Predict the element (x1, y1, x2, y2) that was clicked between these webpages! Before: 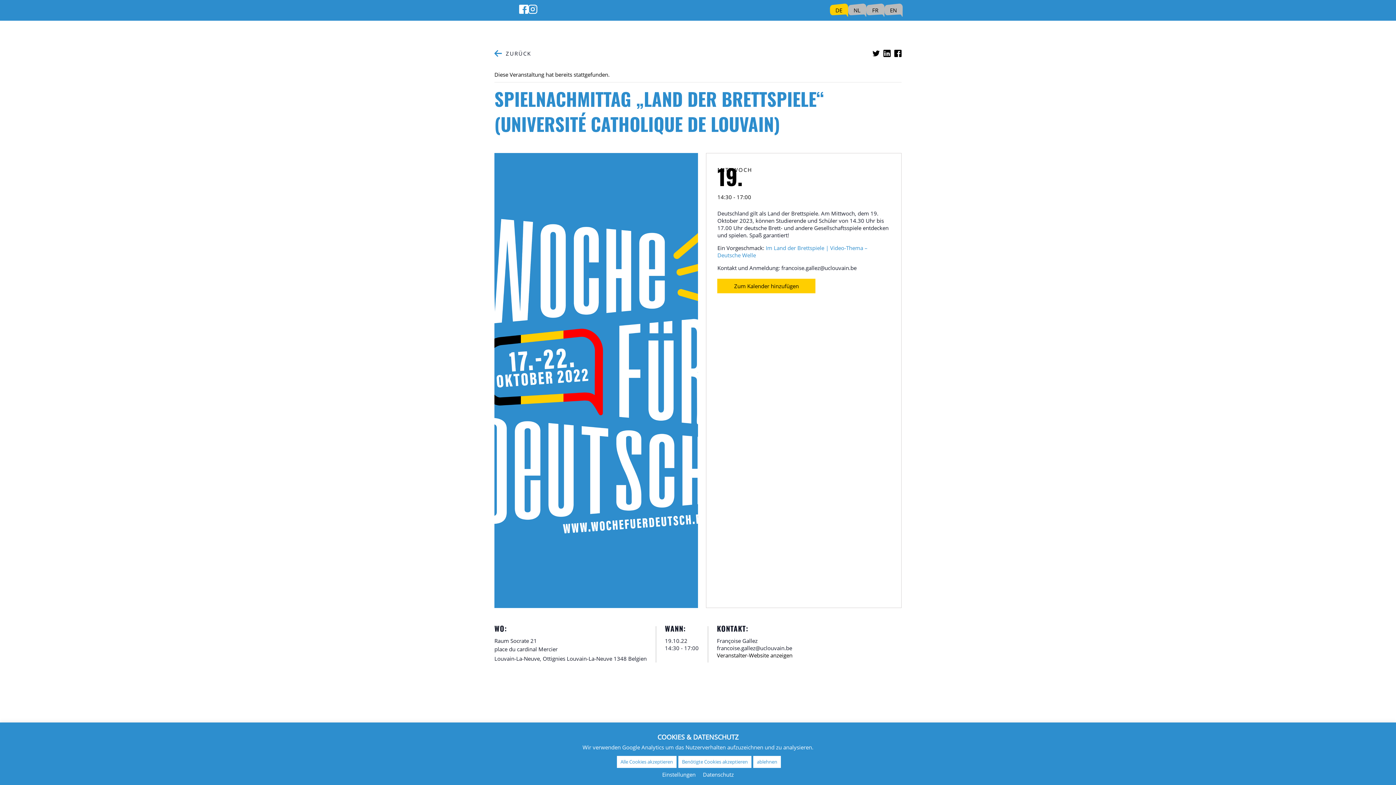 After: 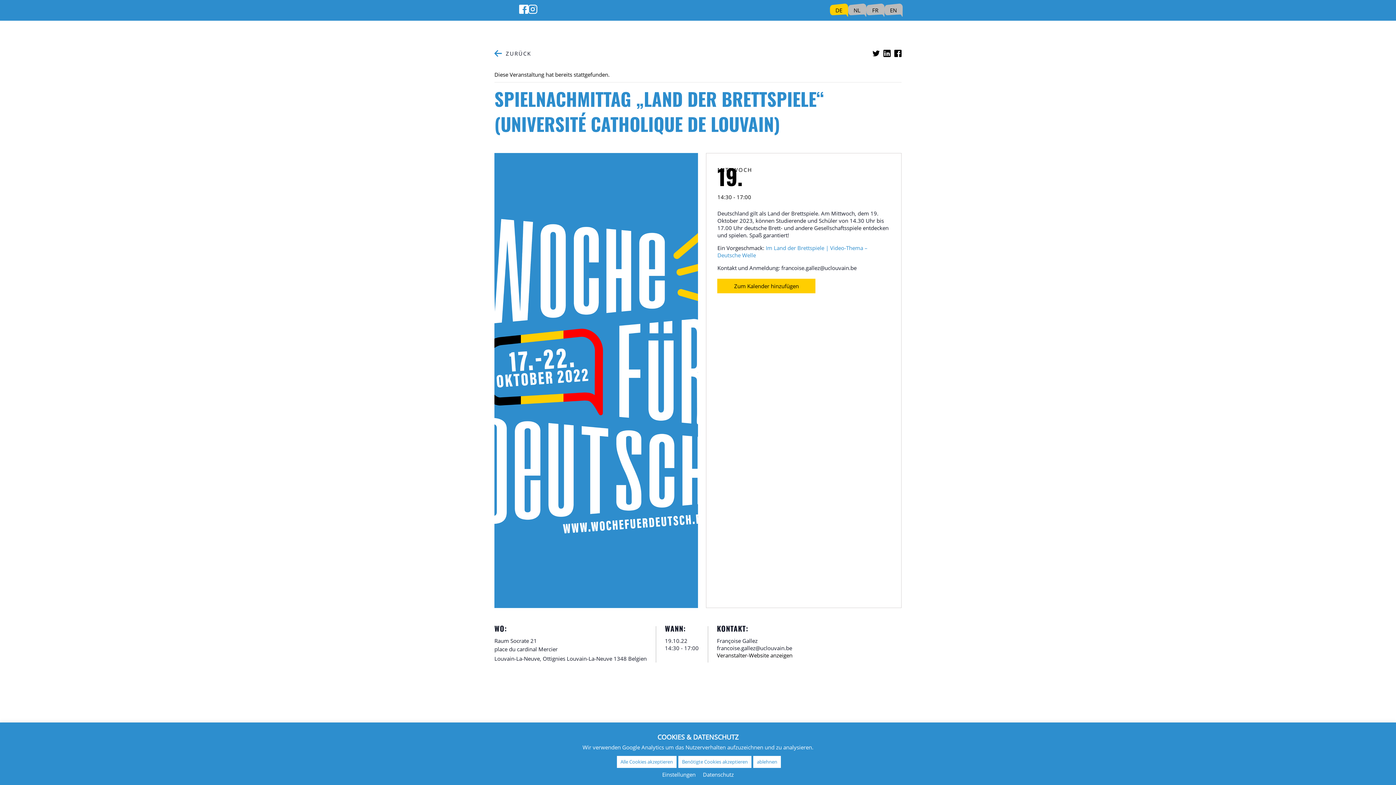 Action: bbox: (894, 49, 901, 57)